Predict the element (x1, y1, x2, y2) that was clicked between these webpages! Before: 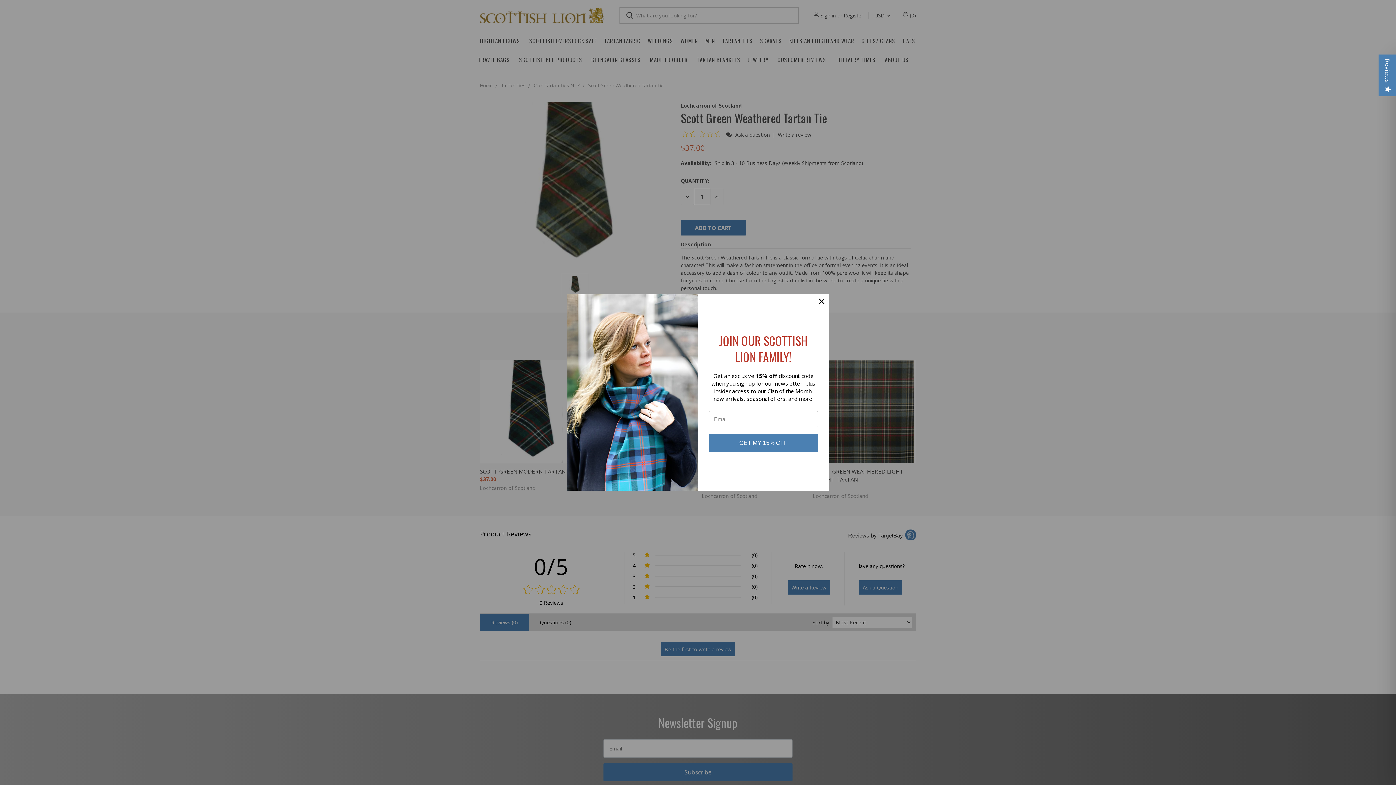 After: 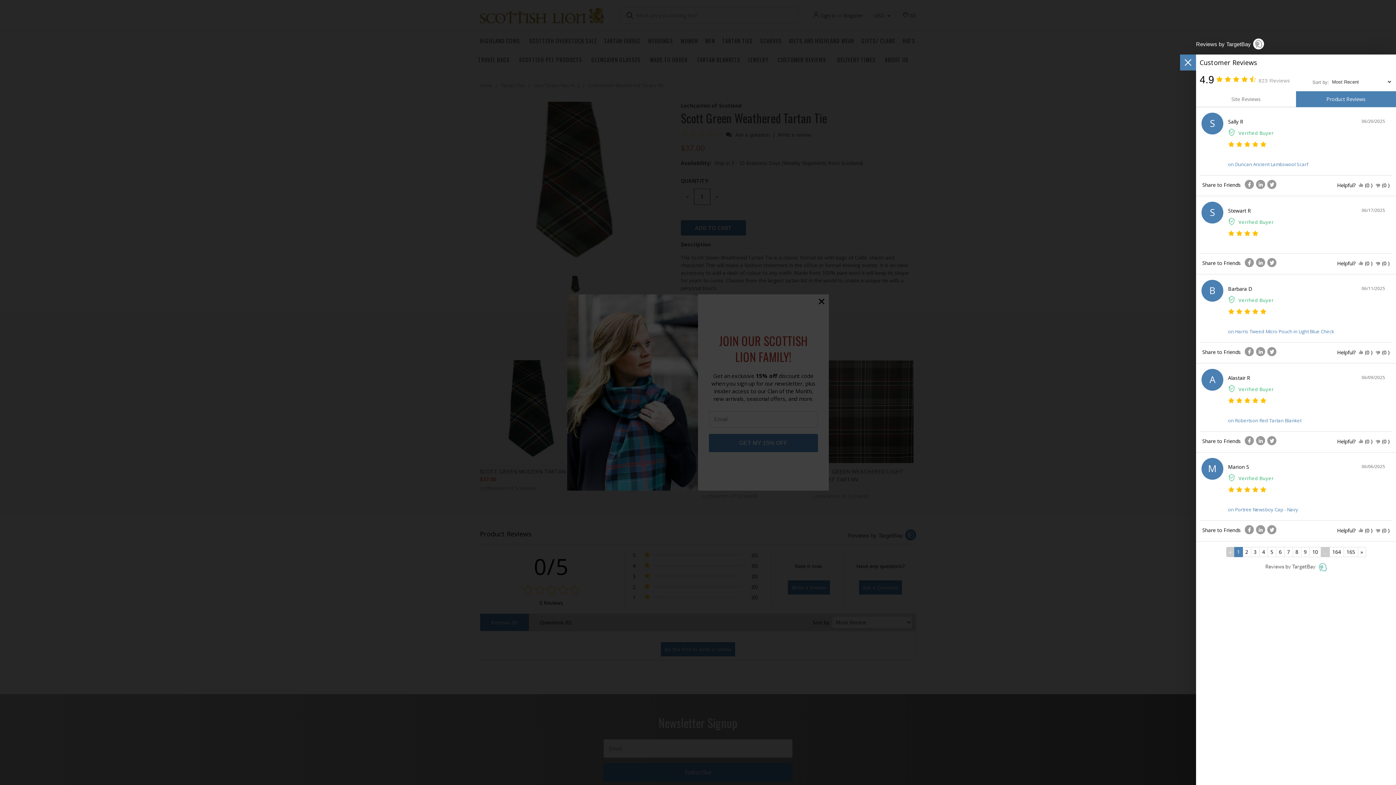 Action: label: Reviews bbox: (1378, 54, 1396, 96)